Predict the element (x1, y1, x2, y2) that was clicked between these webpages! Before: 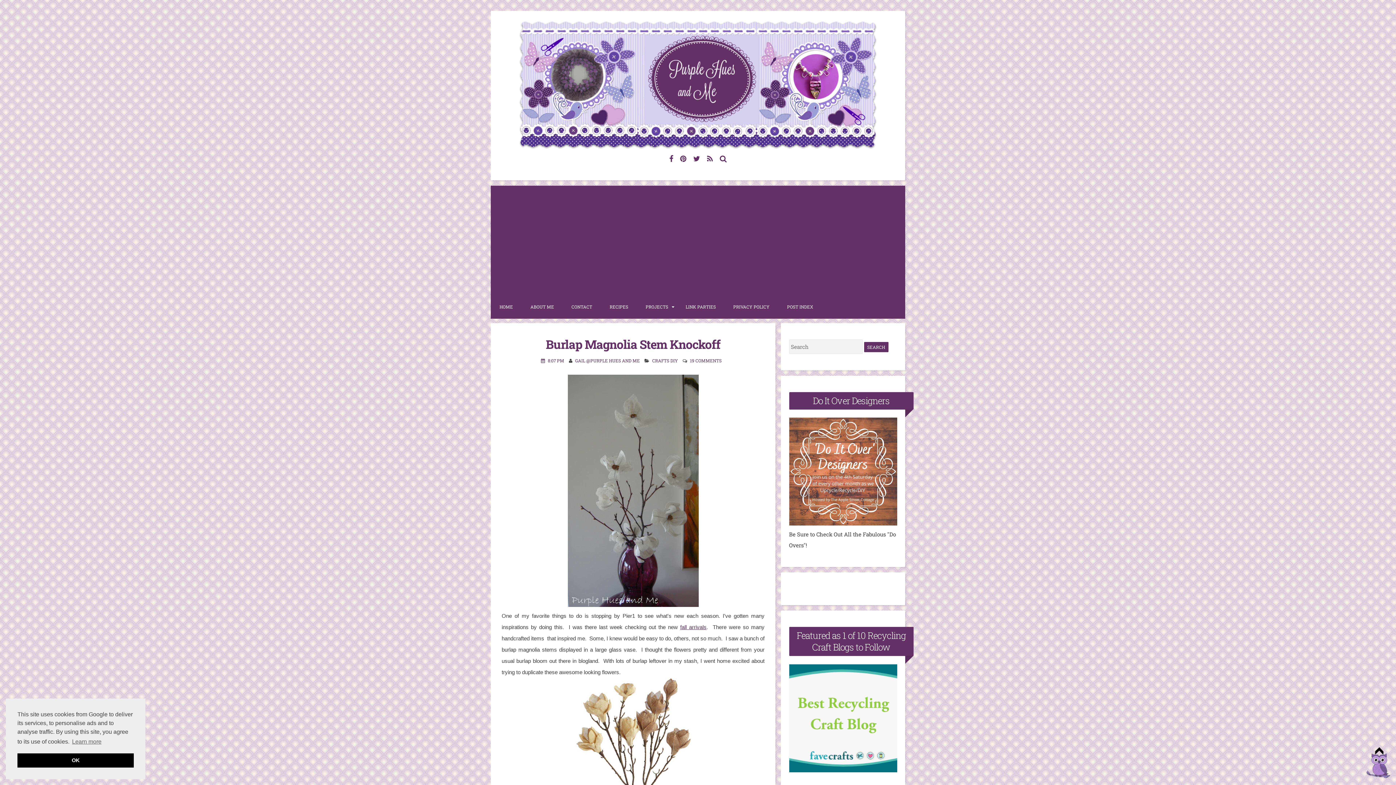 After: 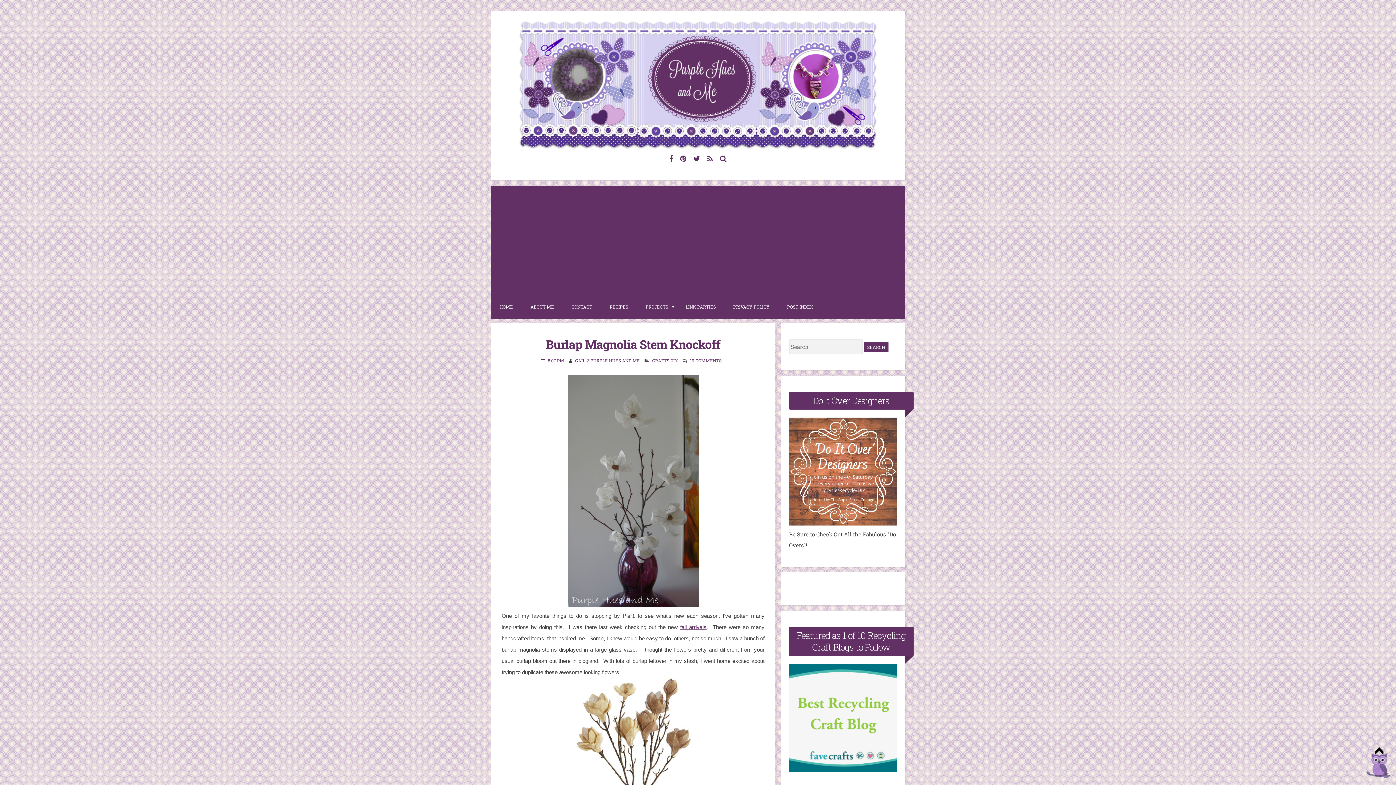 Action: label: dismiss cookie message bbox: (17, 753, 133, 768)